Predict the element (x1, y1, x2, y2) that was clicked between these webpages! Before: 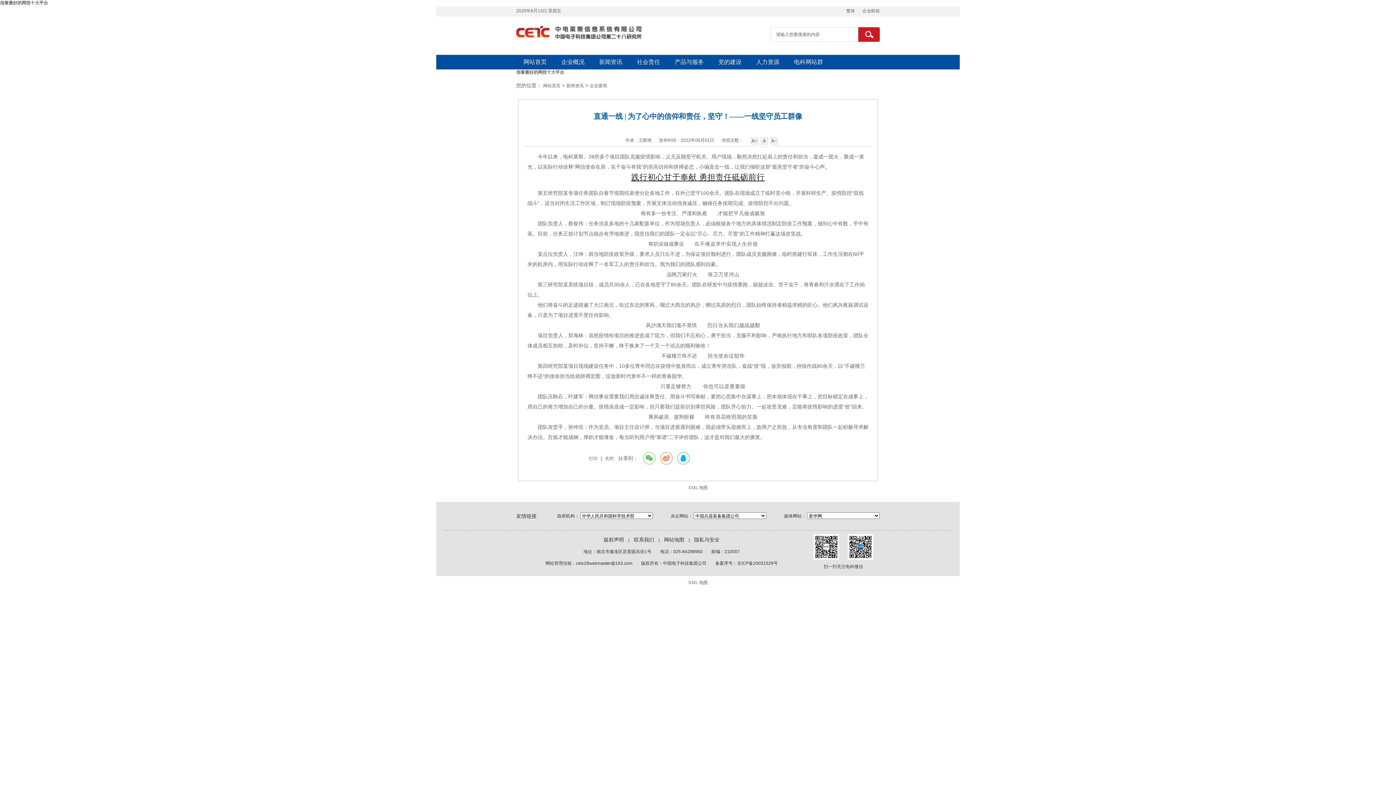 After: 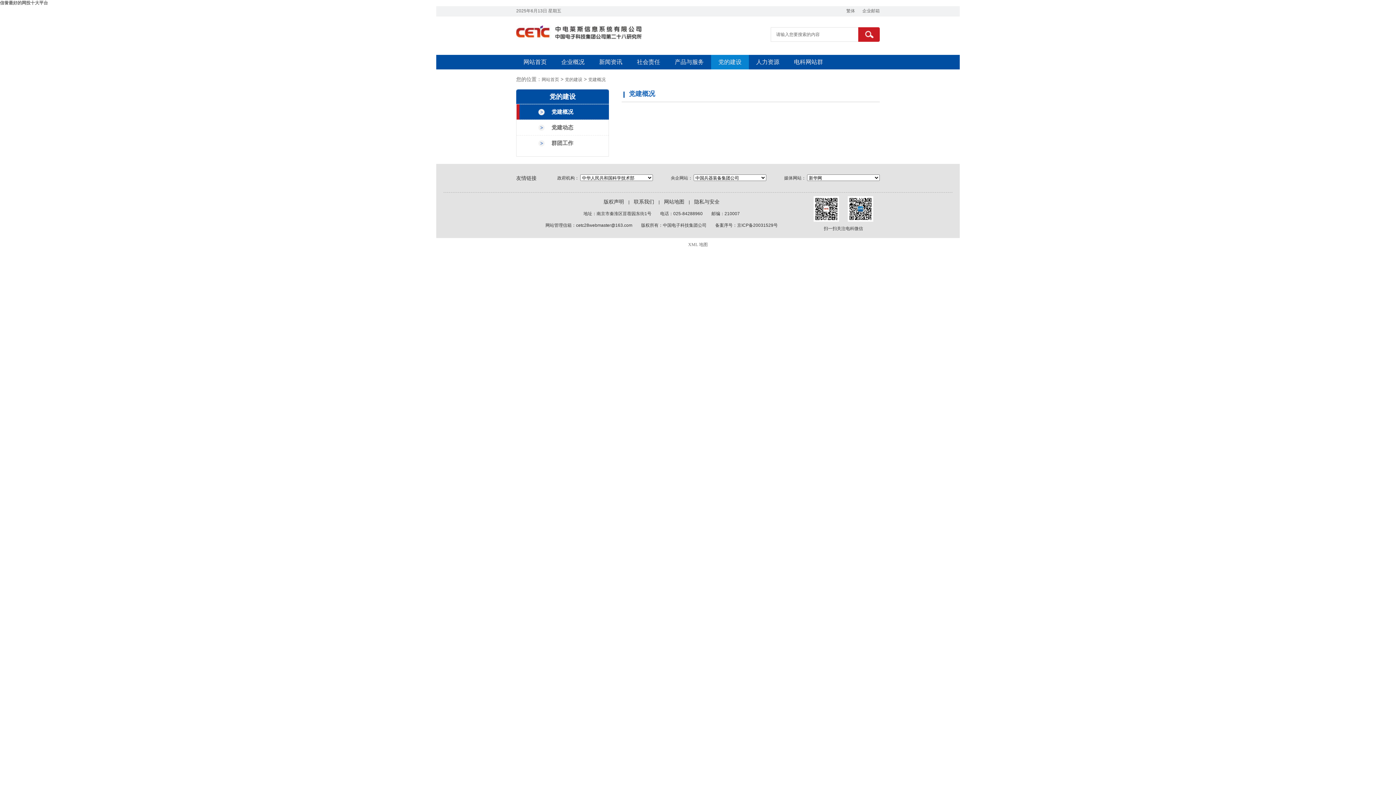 Action: bbox: (711, 54, 749, 69) label: 党的建设